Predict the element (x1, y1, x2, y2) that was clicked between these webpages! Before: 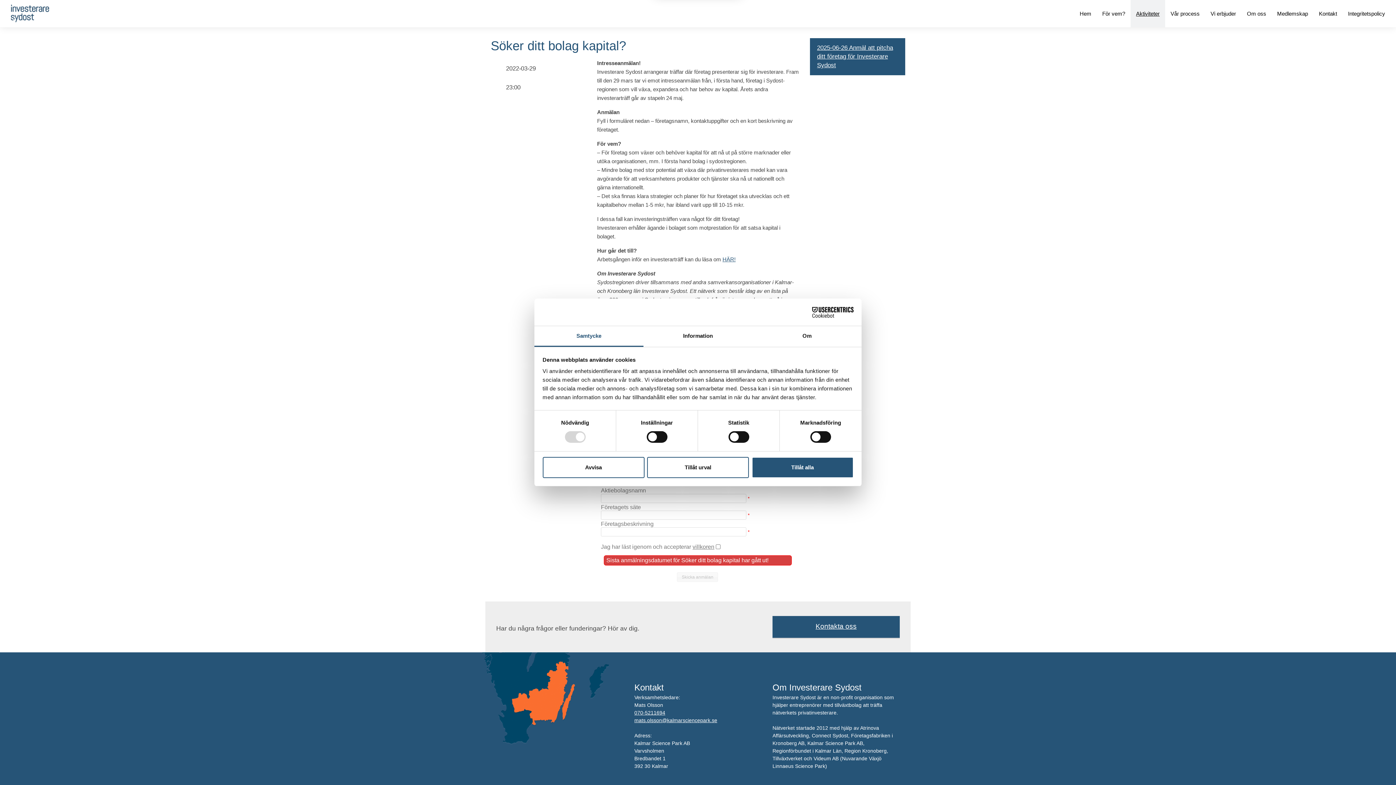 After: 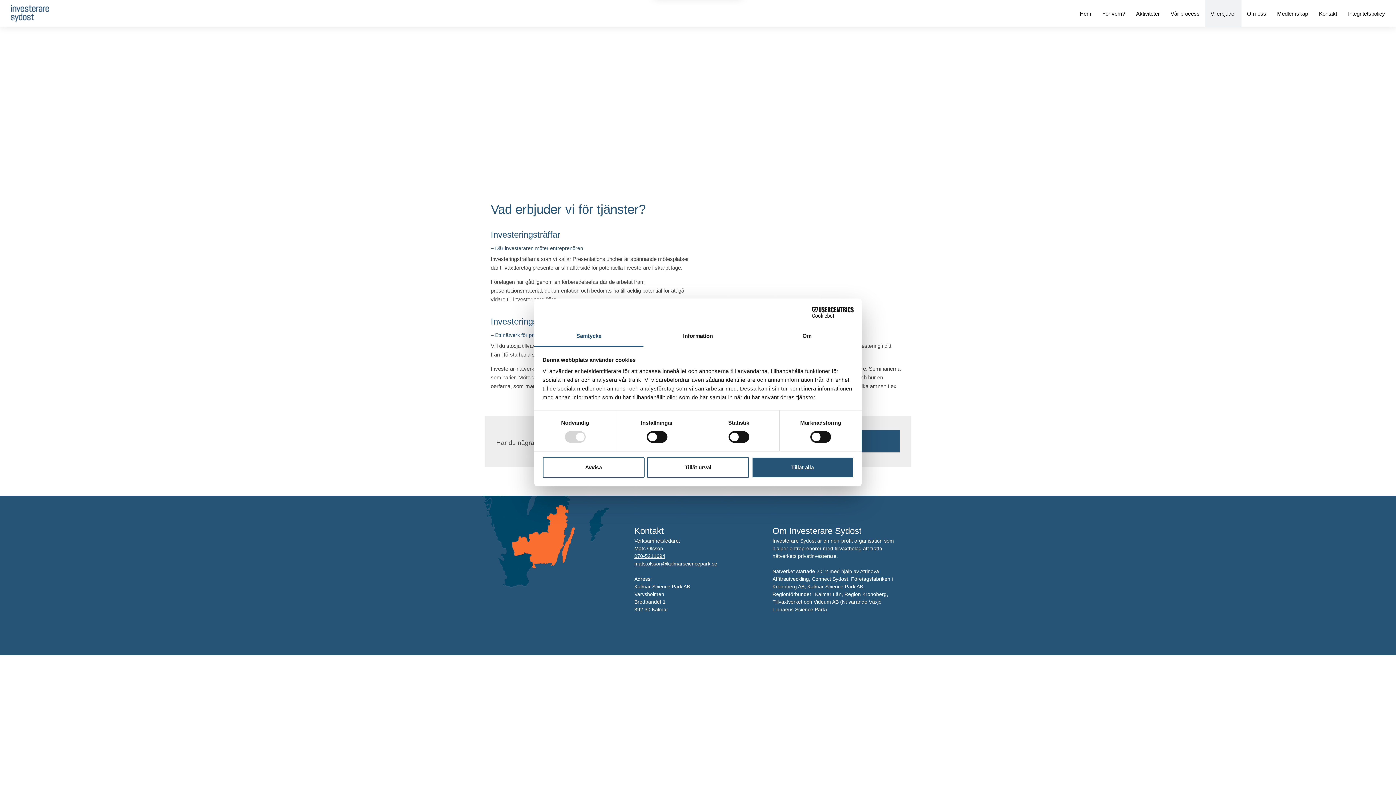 Action: label: Vi erbjuder bbox: (1205, 0, 1241, 27)